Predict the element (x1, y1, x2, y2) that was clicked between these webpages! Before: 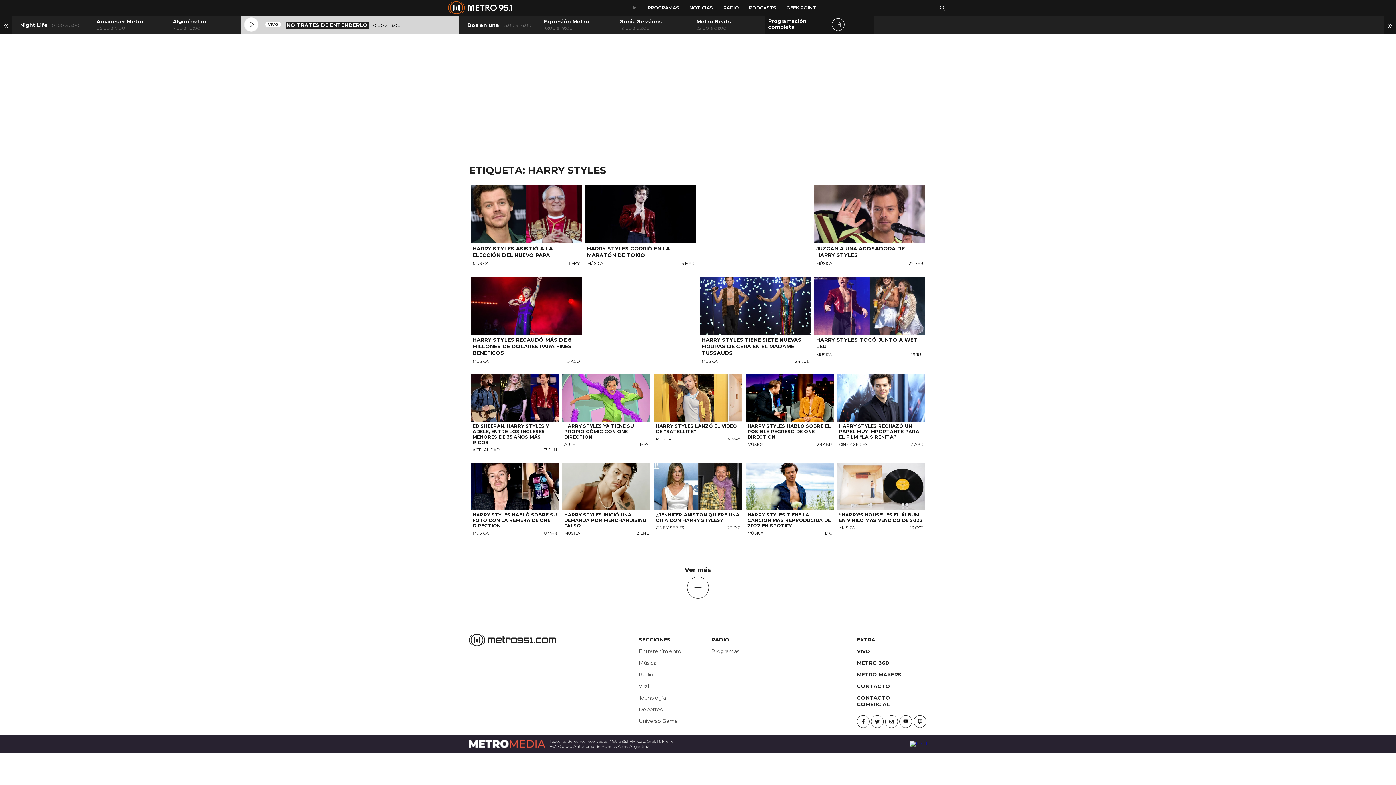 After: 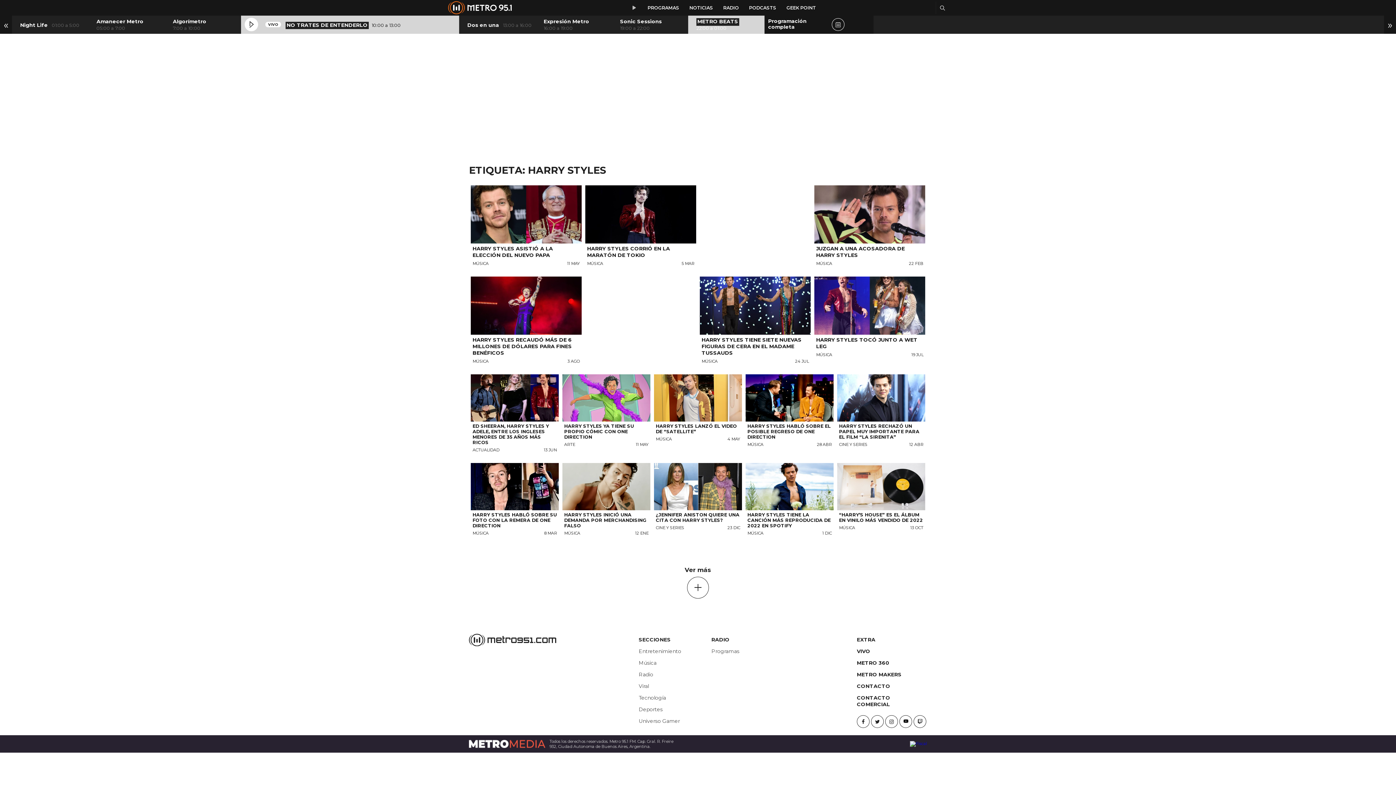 Action: bbox: (696, 18, 731, 24) label: Metro Beats 